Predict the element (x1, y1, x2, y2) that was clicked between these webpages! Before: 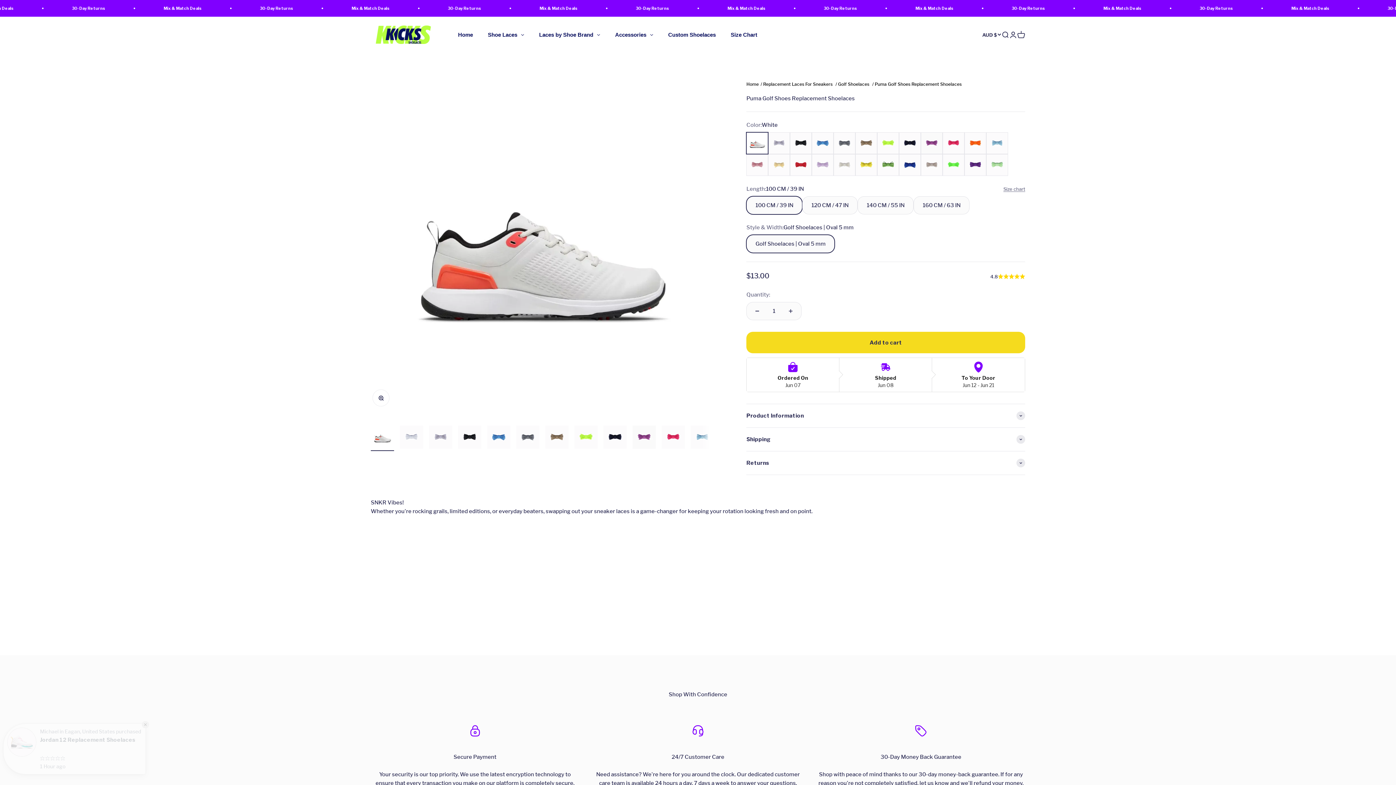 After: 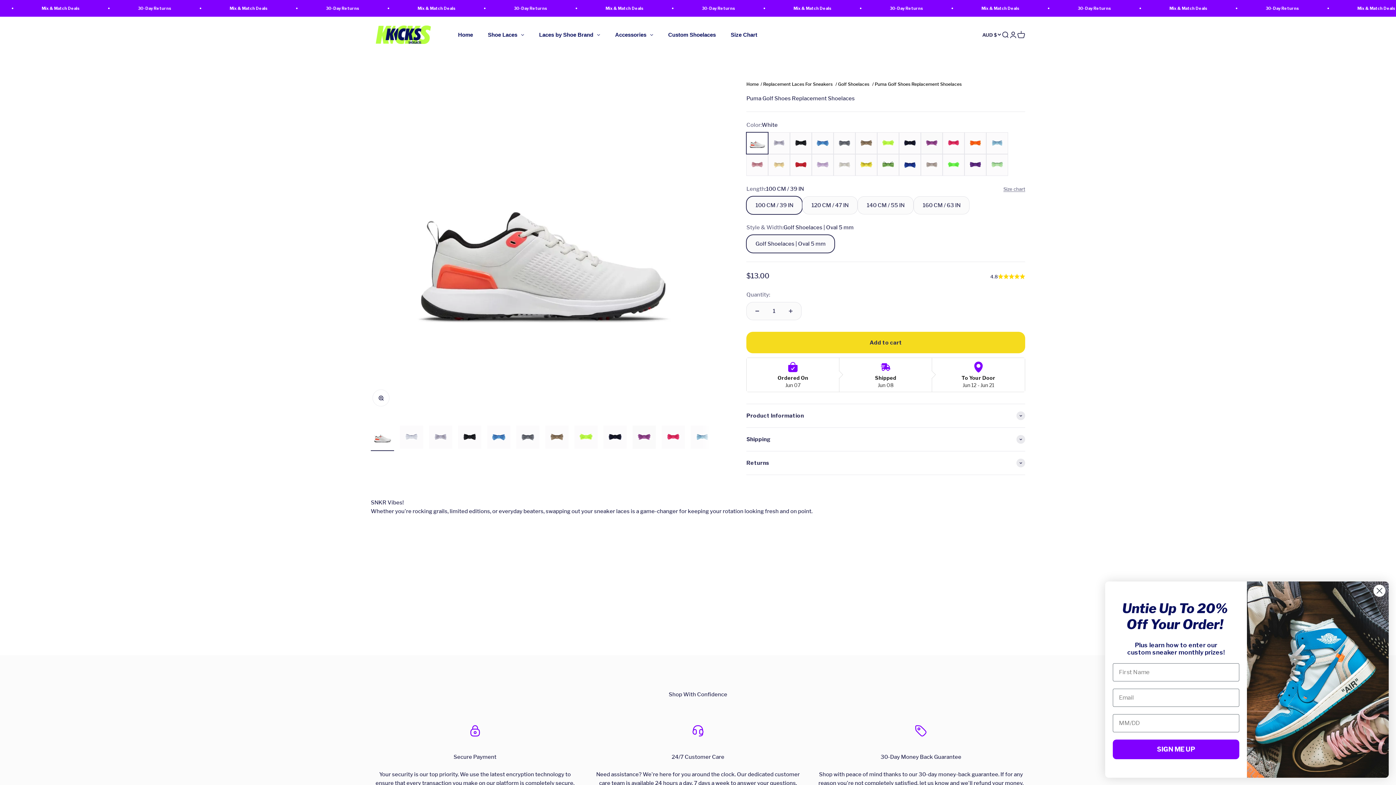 Action: bbox: (768, 603, 892, 620)